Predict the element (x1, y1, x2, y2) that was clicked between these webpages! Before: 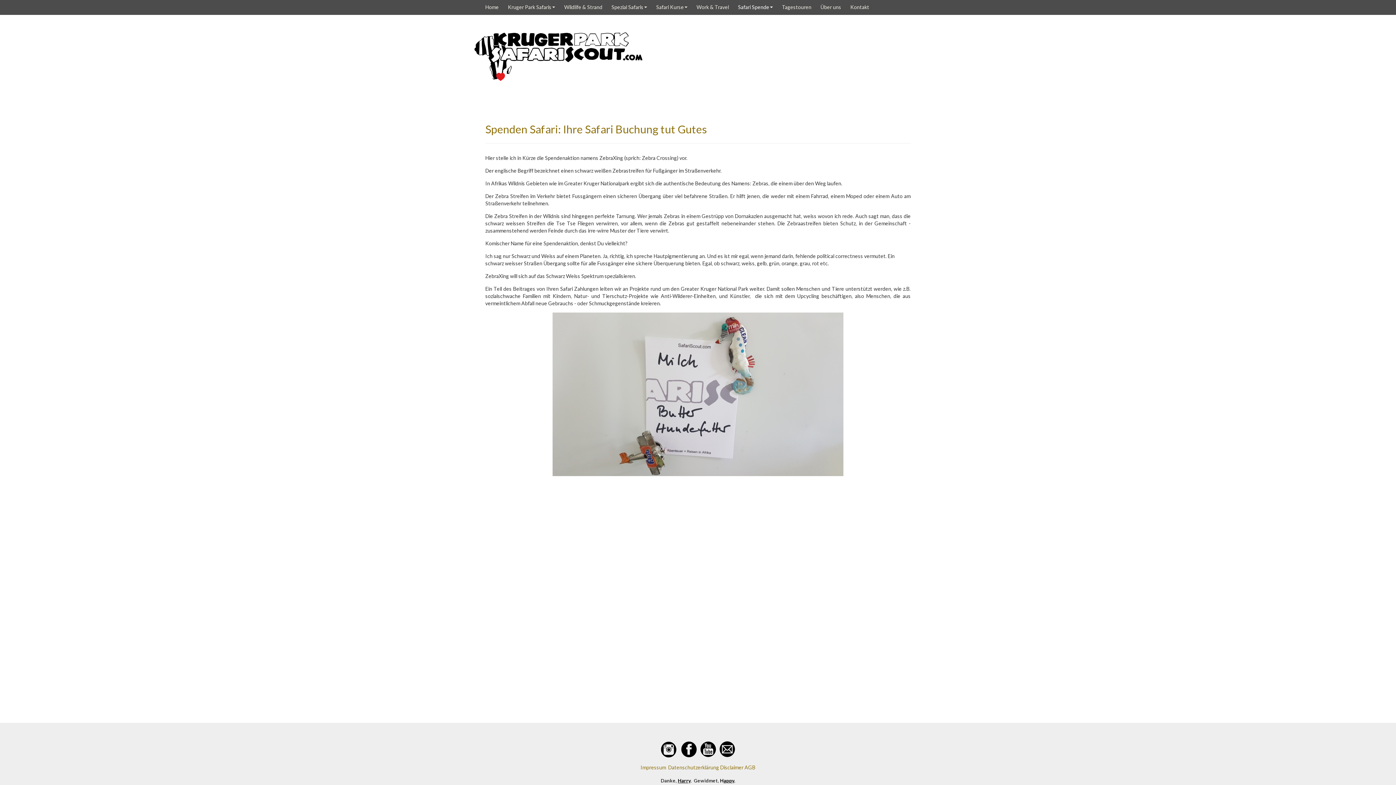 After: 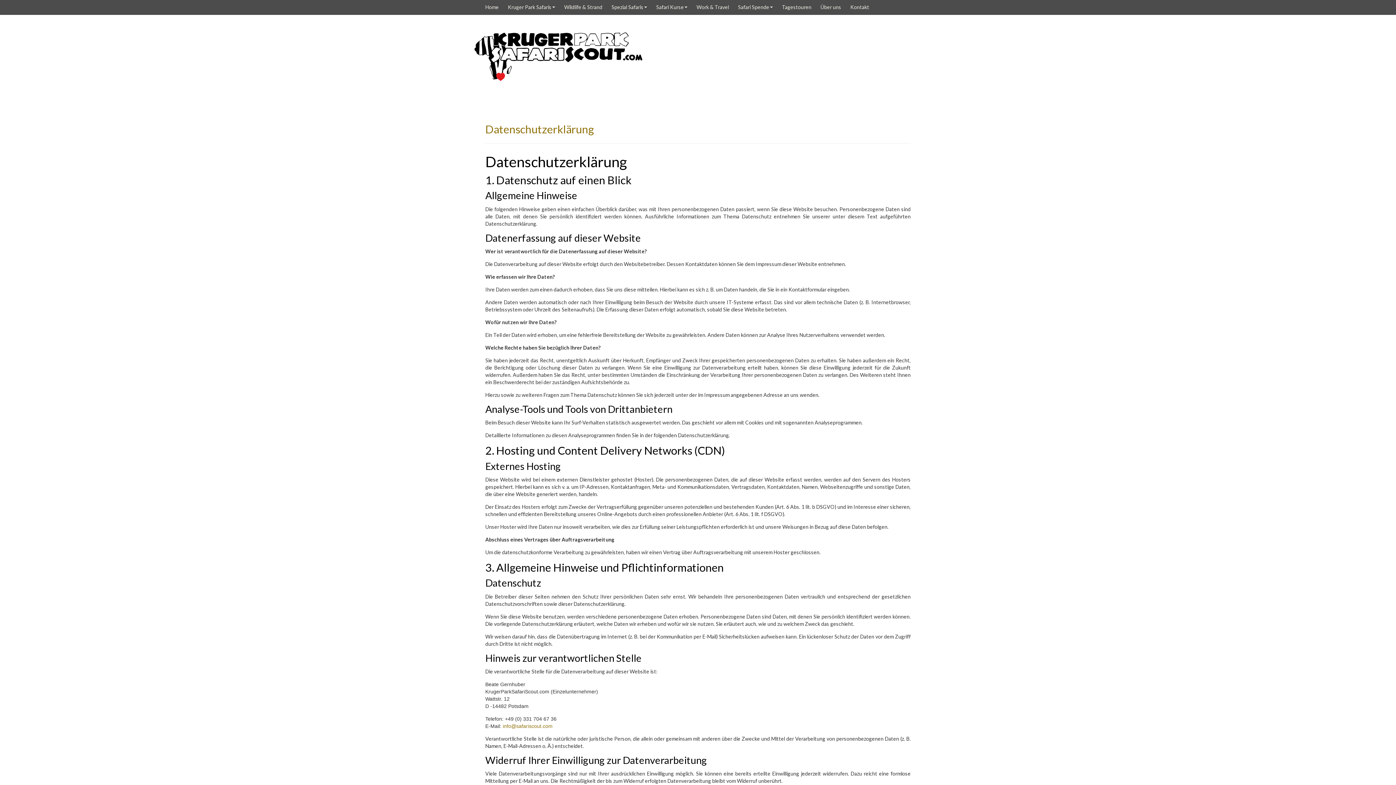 Action: label: Datenschutzerklärung bbox: (668, 764, 719, 770)